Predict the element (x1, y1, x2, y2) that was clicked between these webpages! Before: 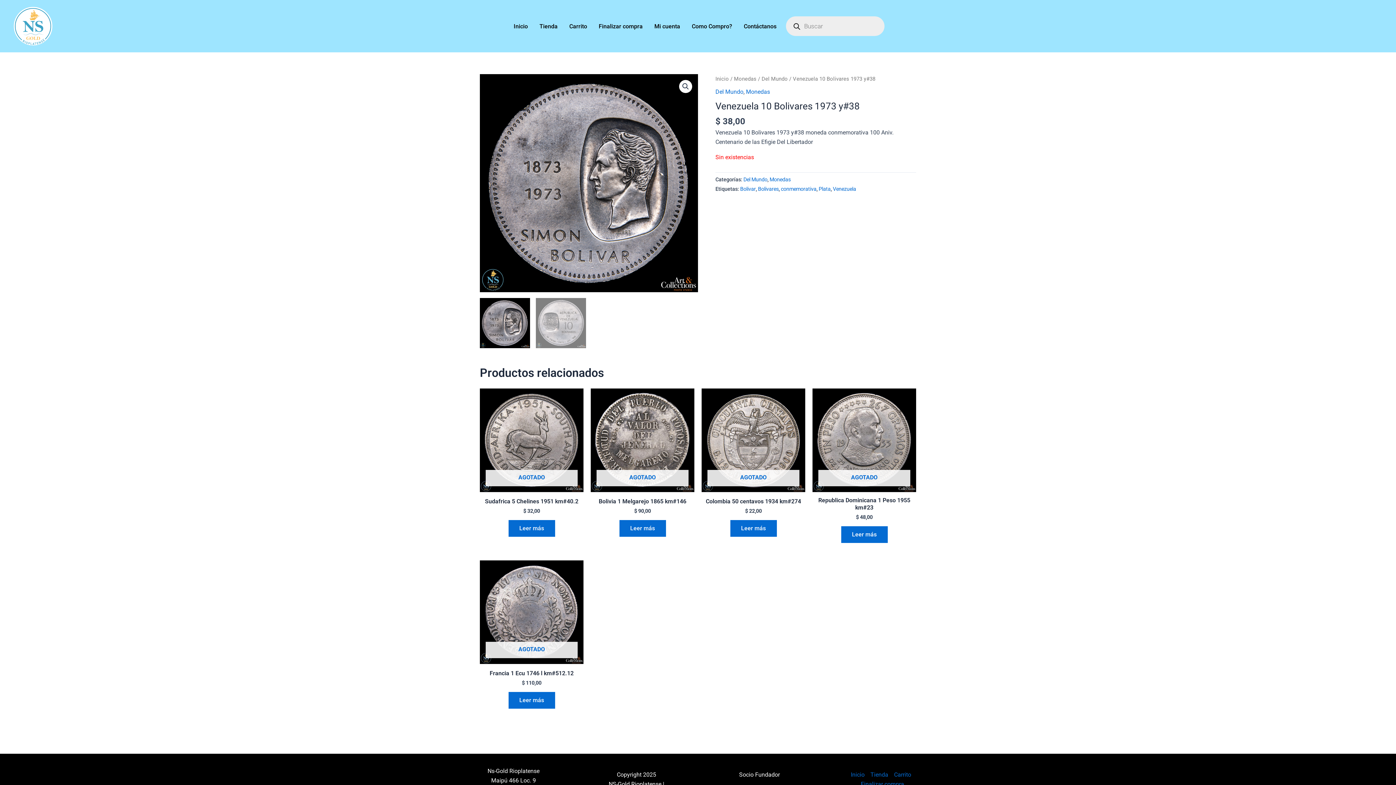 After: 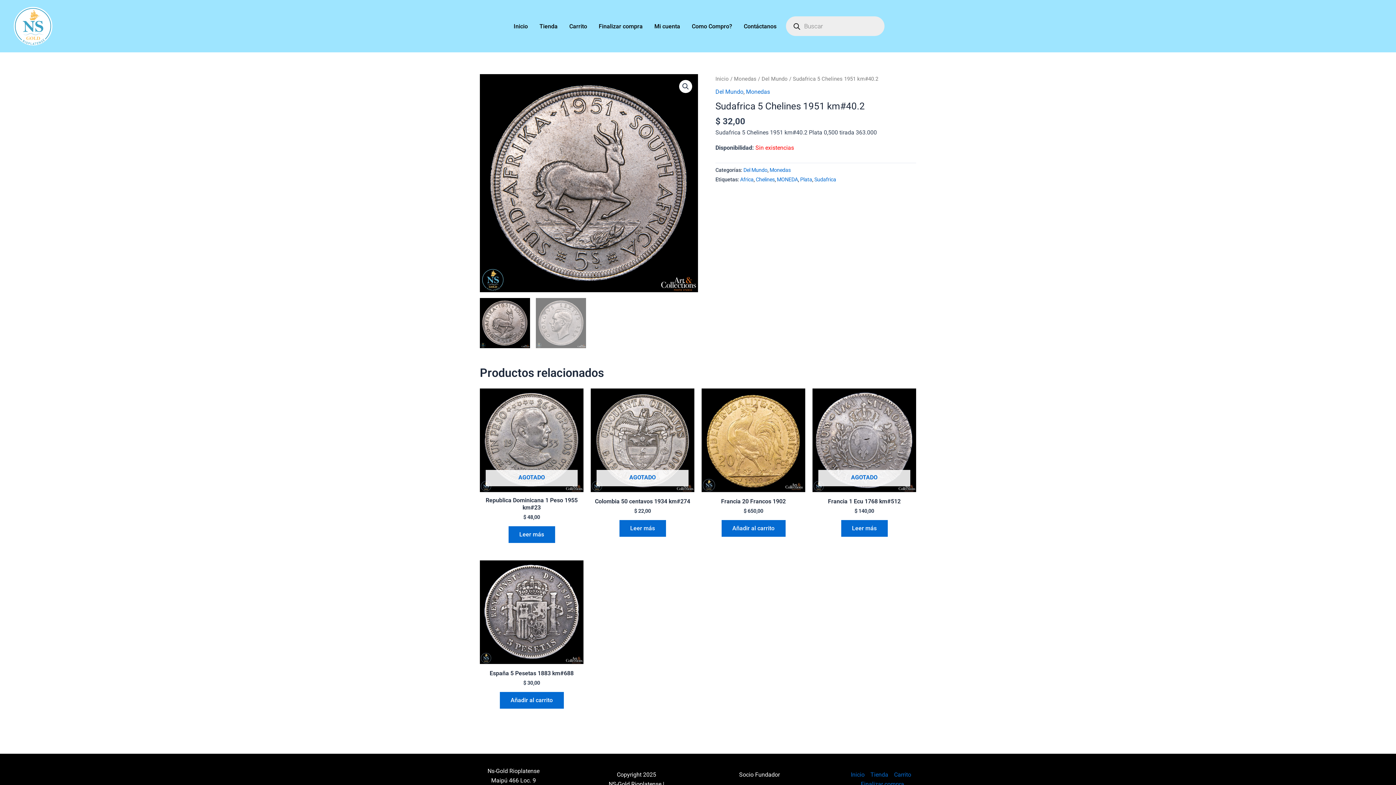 Action: bbox: (480, 388, 583, 492) label: AGOTADO